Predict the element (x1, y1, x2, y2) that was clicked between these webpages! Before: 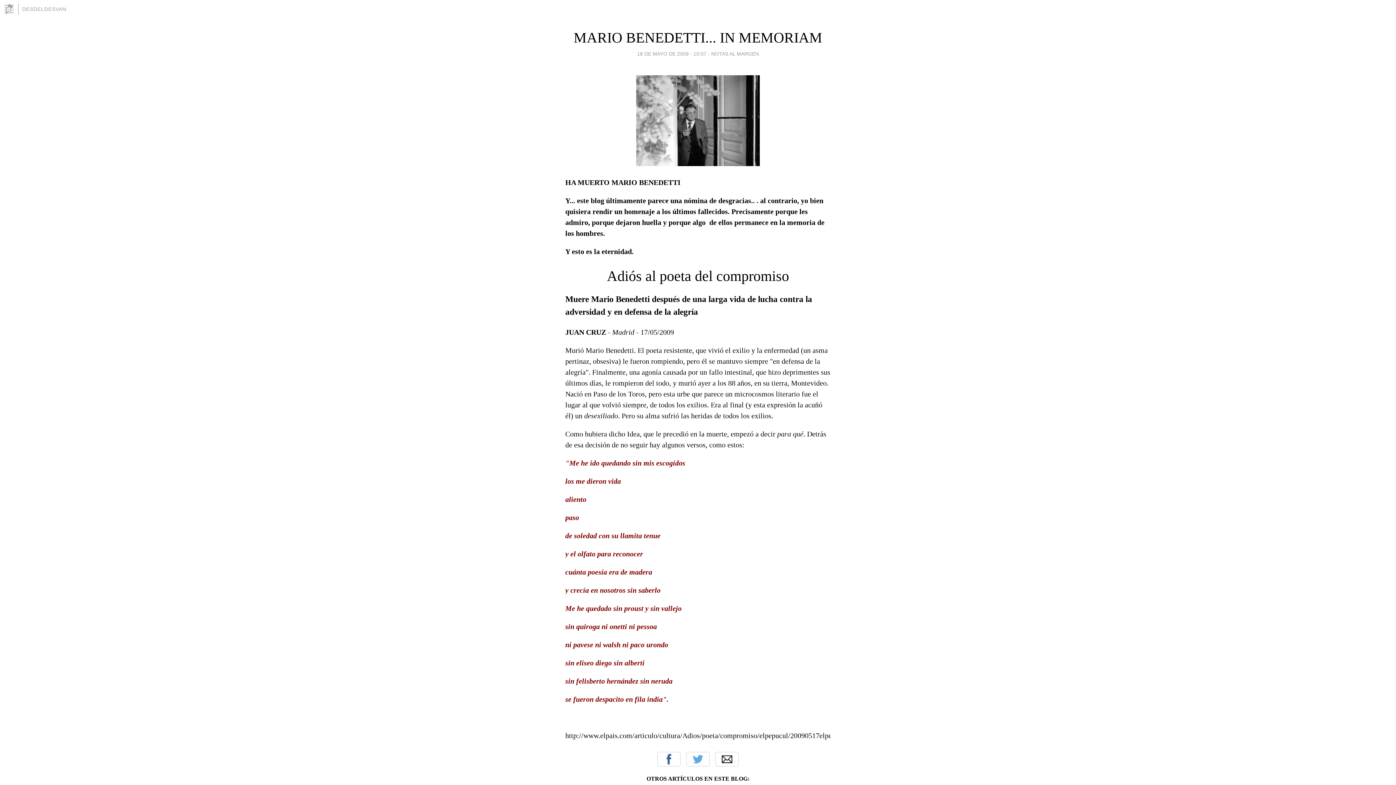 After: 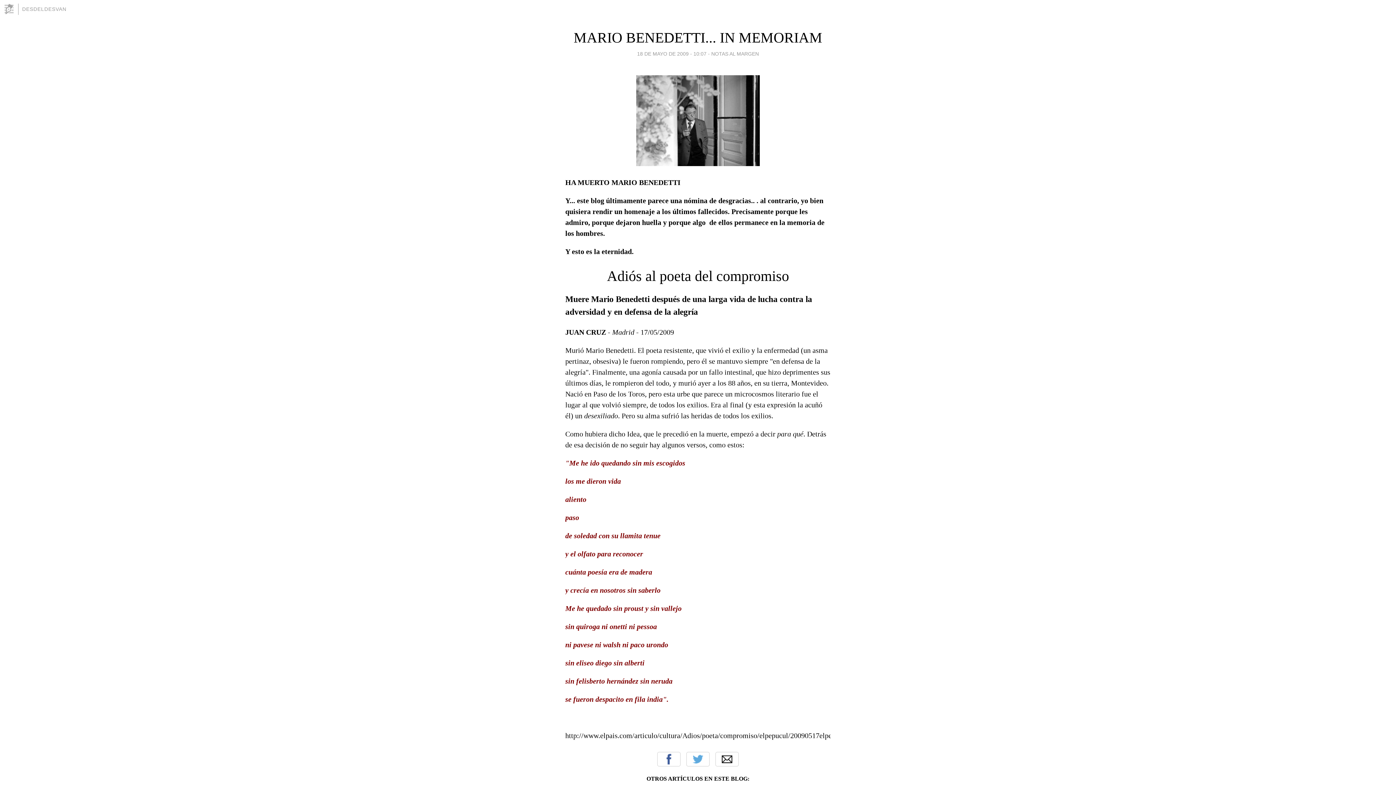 Action: bbox: (573, 29, 822, 45) label: MARIO BENEDETTI... IN MEMORIAM